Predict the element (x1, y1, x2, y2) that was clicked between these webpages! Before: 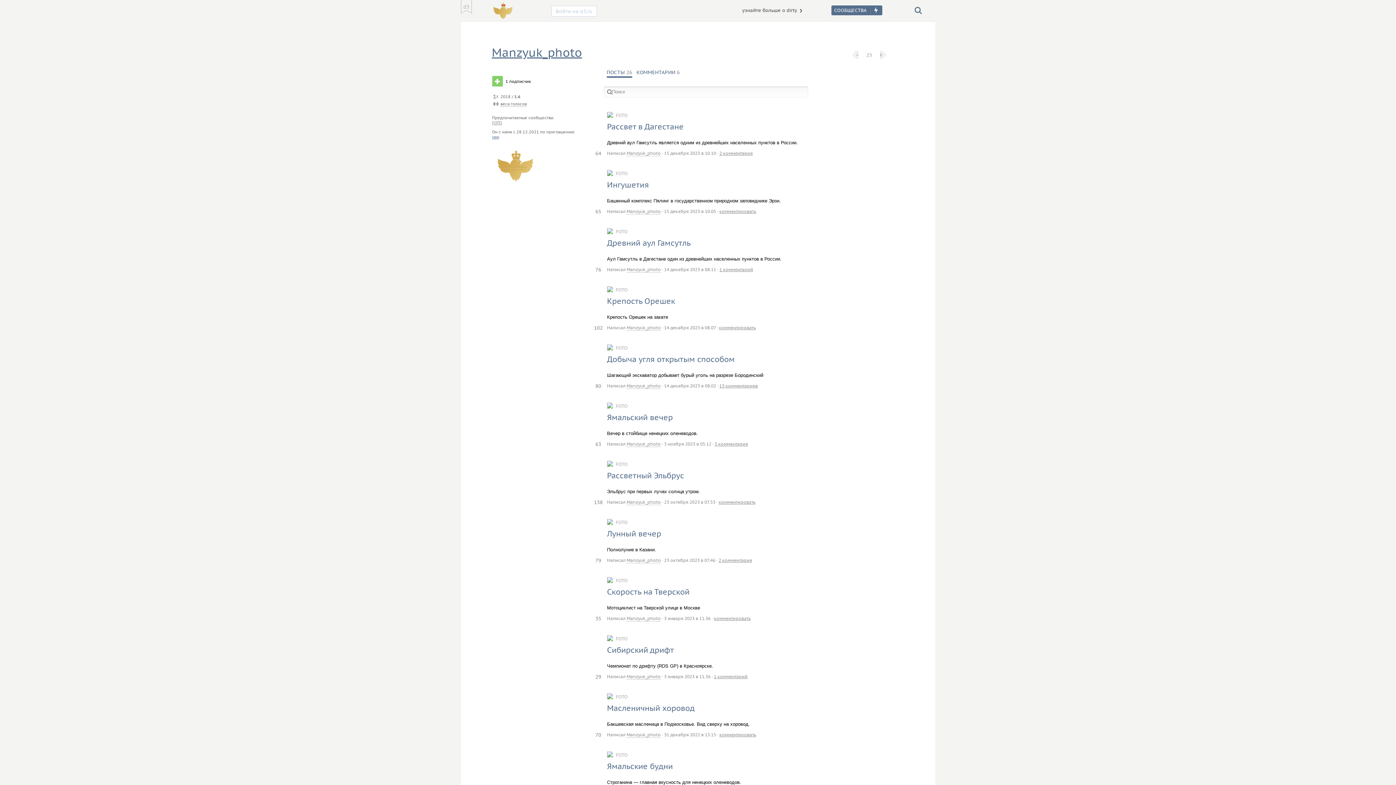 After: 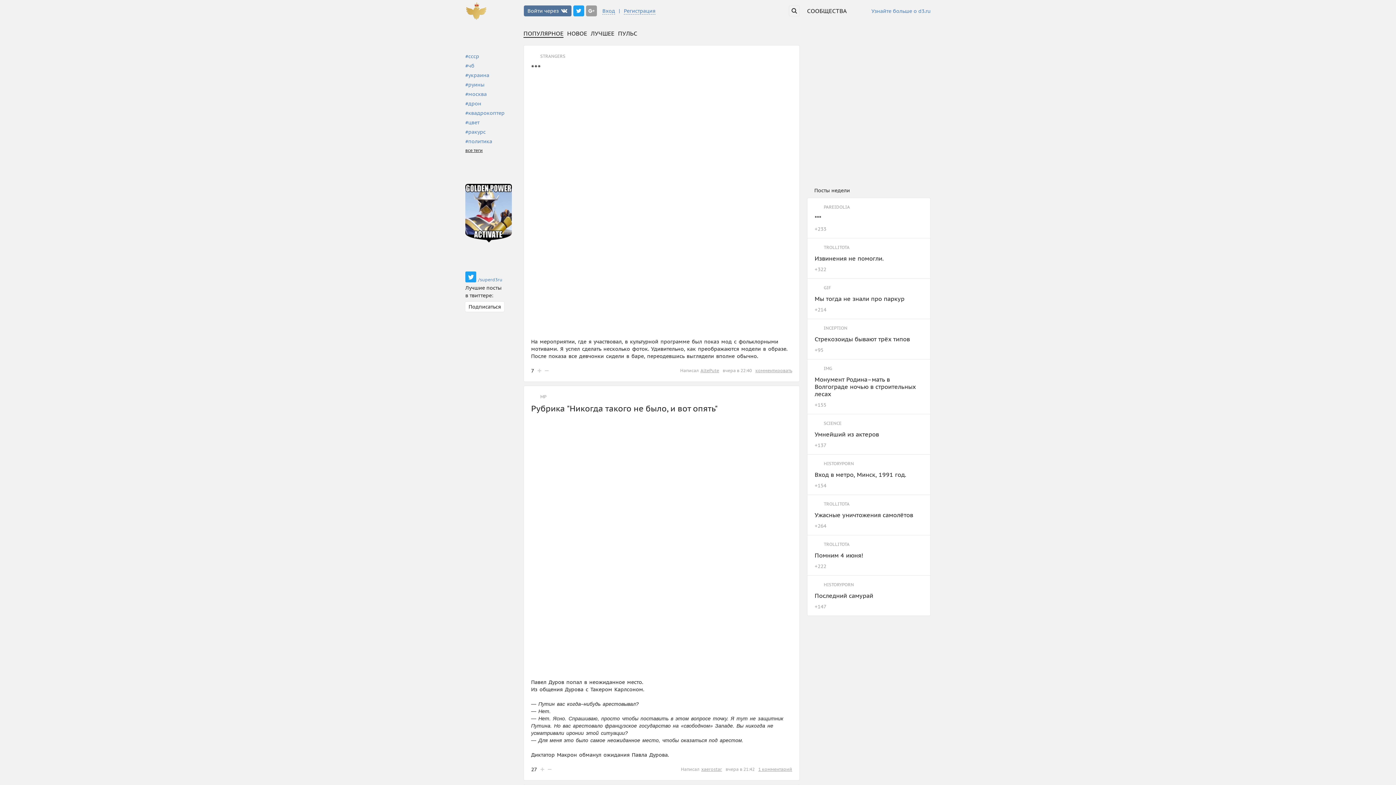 Action: bbox: (460, 0, 471, 13)